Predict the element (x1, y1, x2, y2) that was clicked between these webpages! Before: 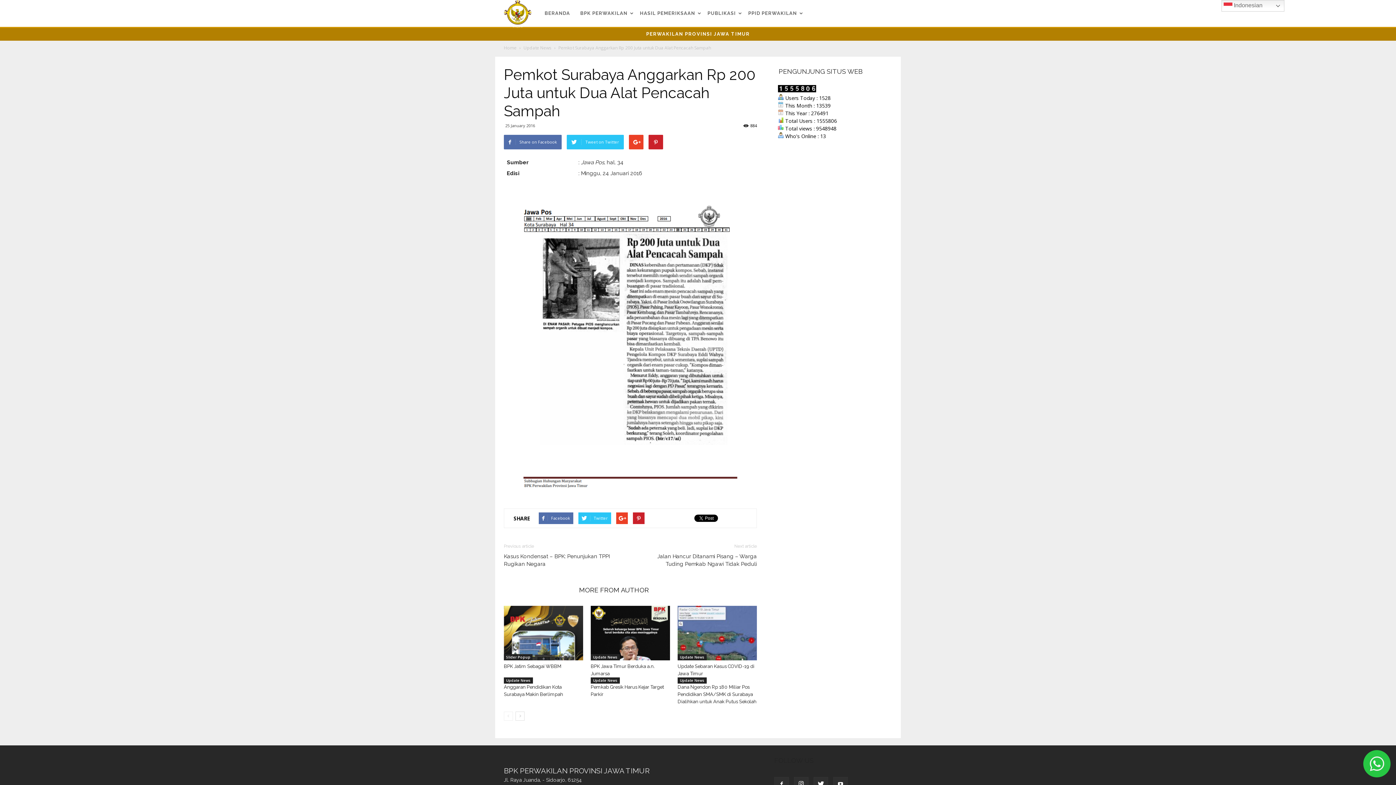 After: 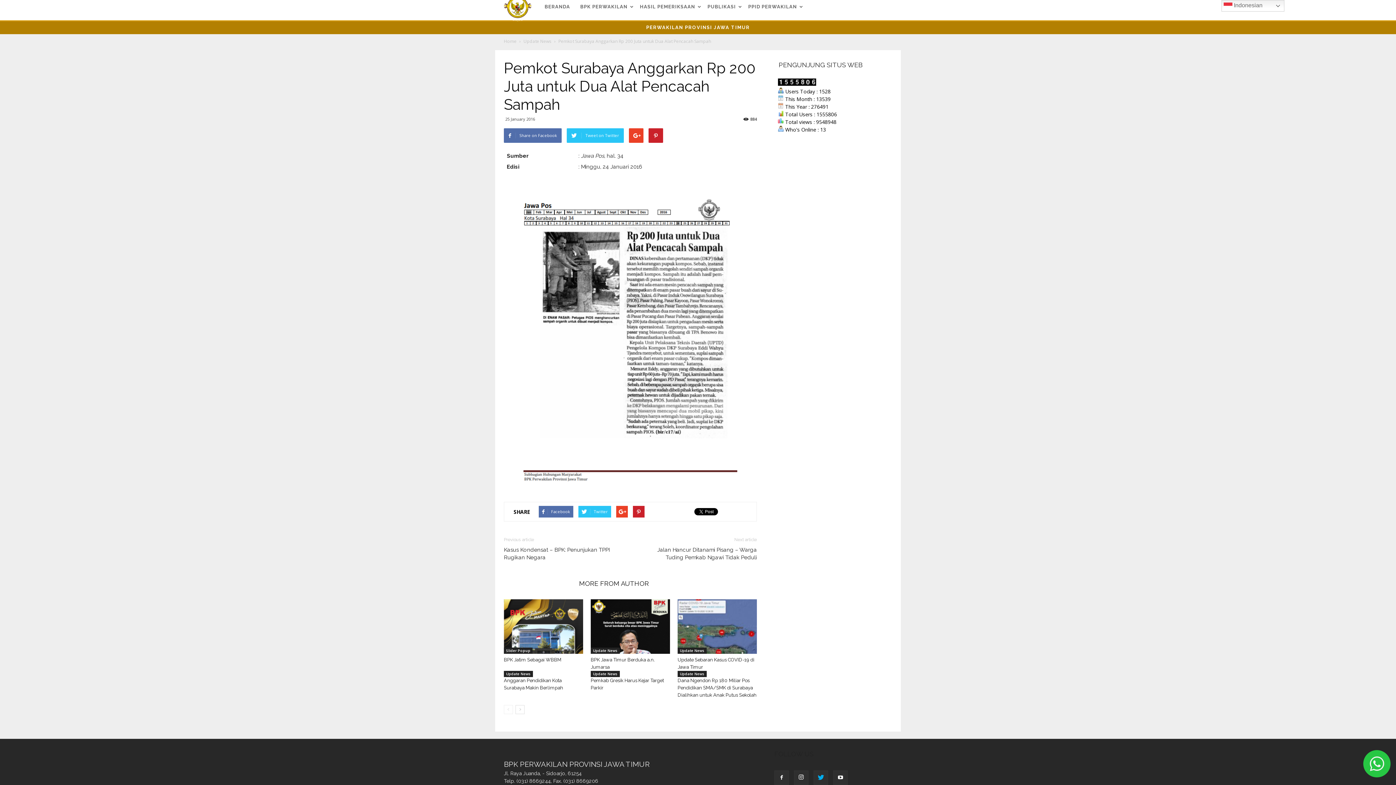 Action: bbox: (813, 777, 828, 792)